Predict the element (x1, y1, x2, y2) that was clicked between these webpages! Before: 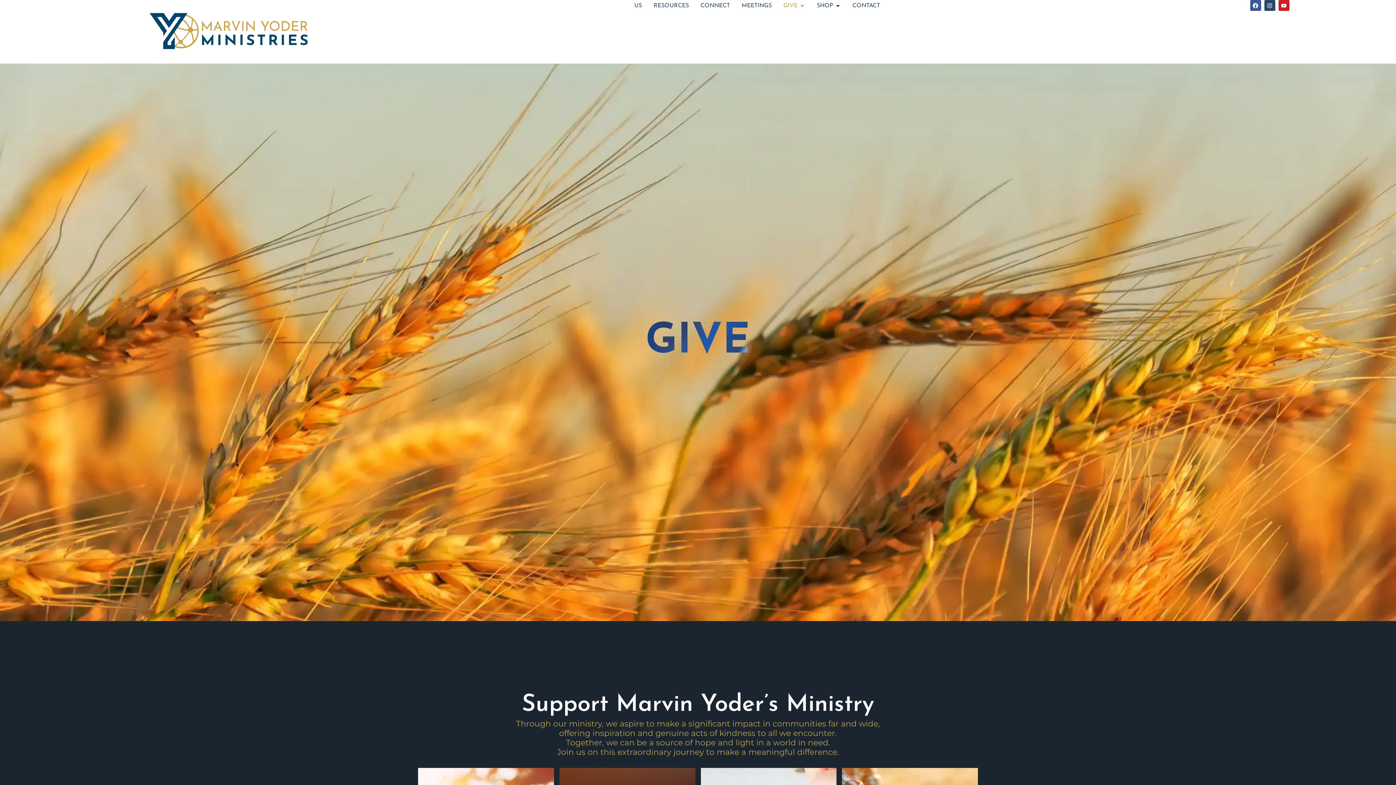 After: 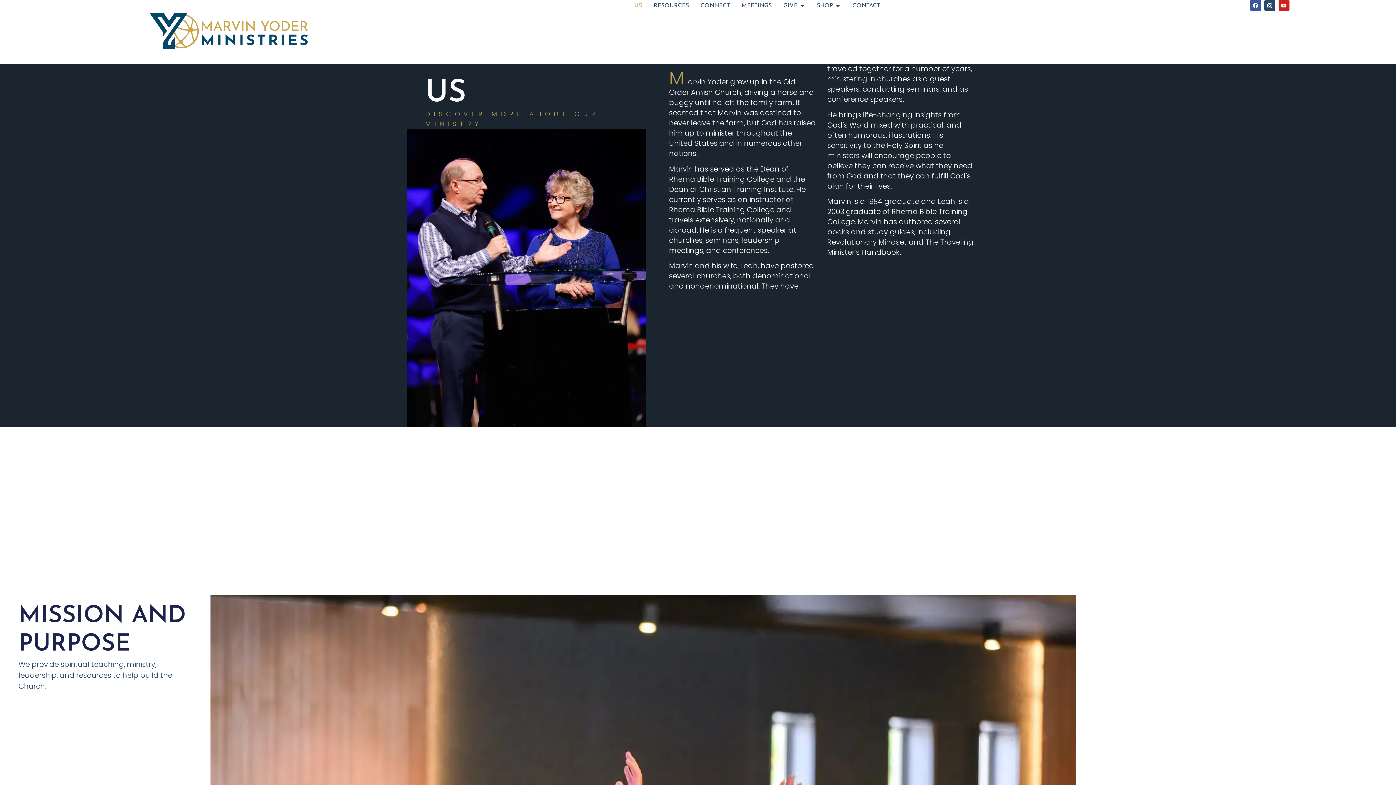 Action: bbox: (634, 2, 642, 8) label: US